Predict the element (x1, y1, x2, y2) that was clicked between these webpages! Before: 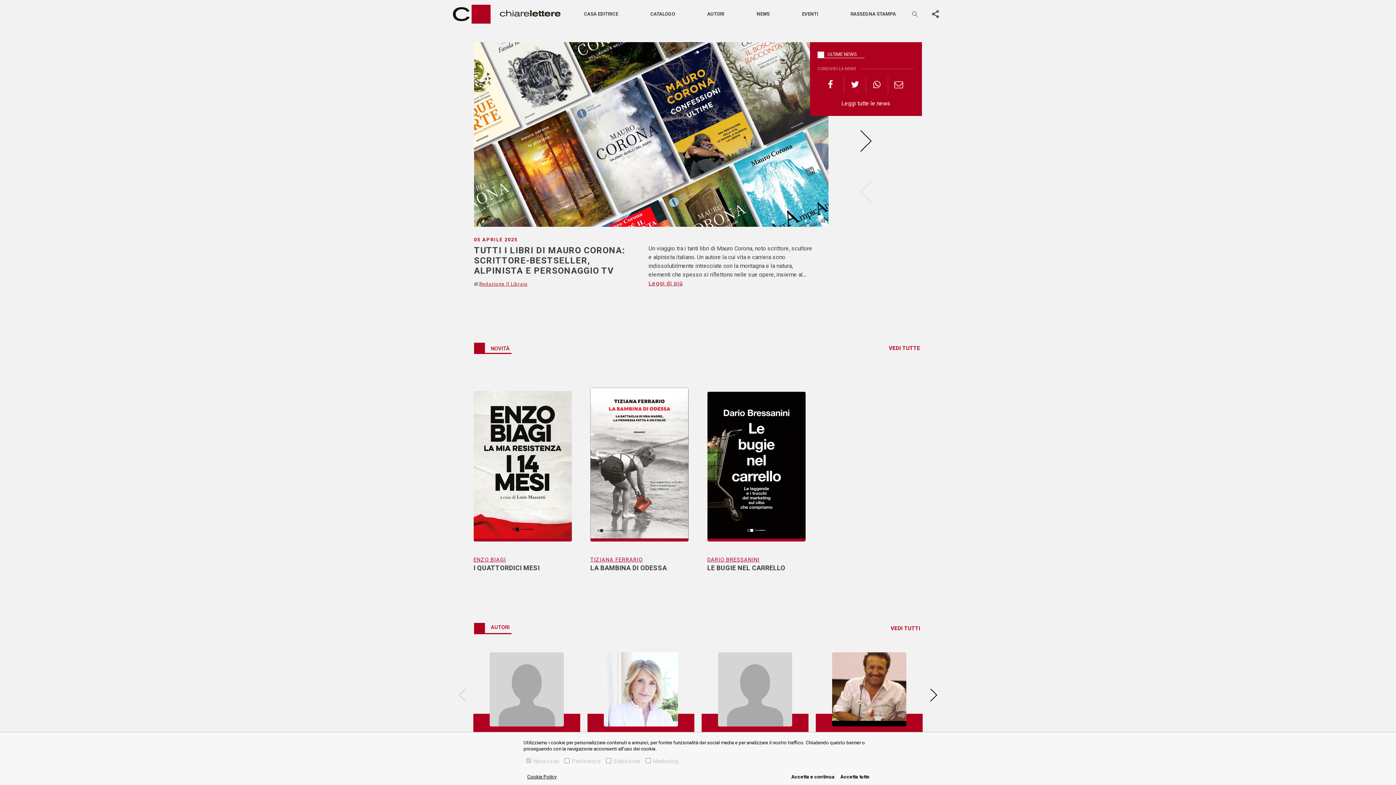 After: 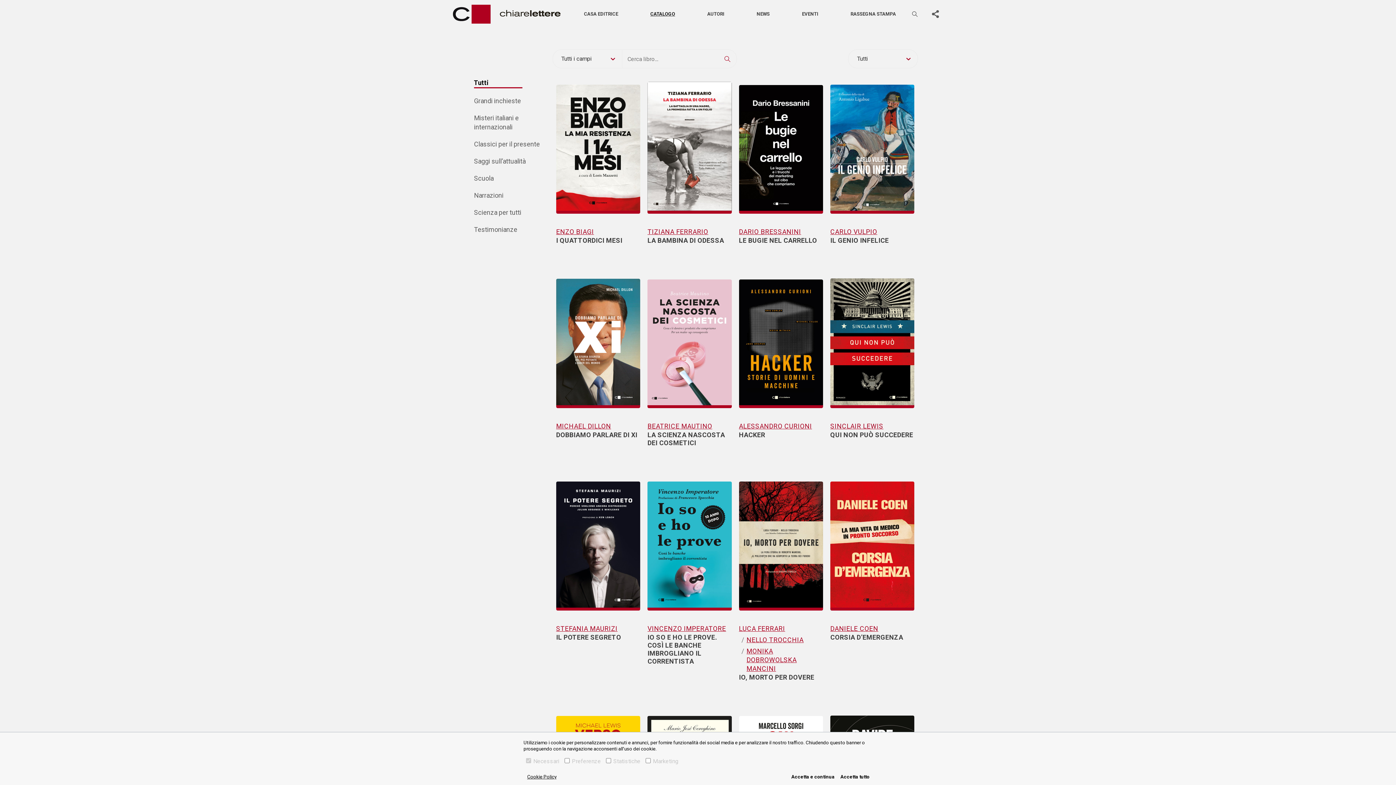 Action: bbox: (647, 6, 678, 21) label: CATALOGO